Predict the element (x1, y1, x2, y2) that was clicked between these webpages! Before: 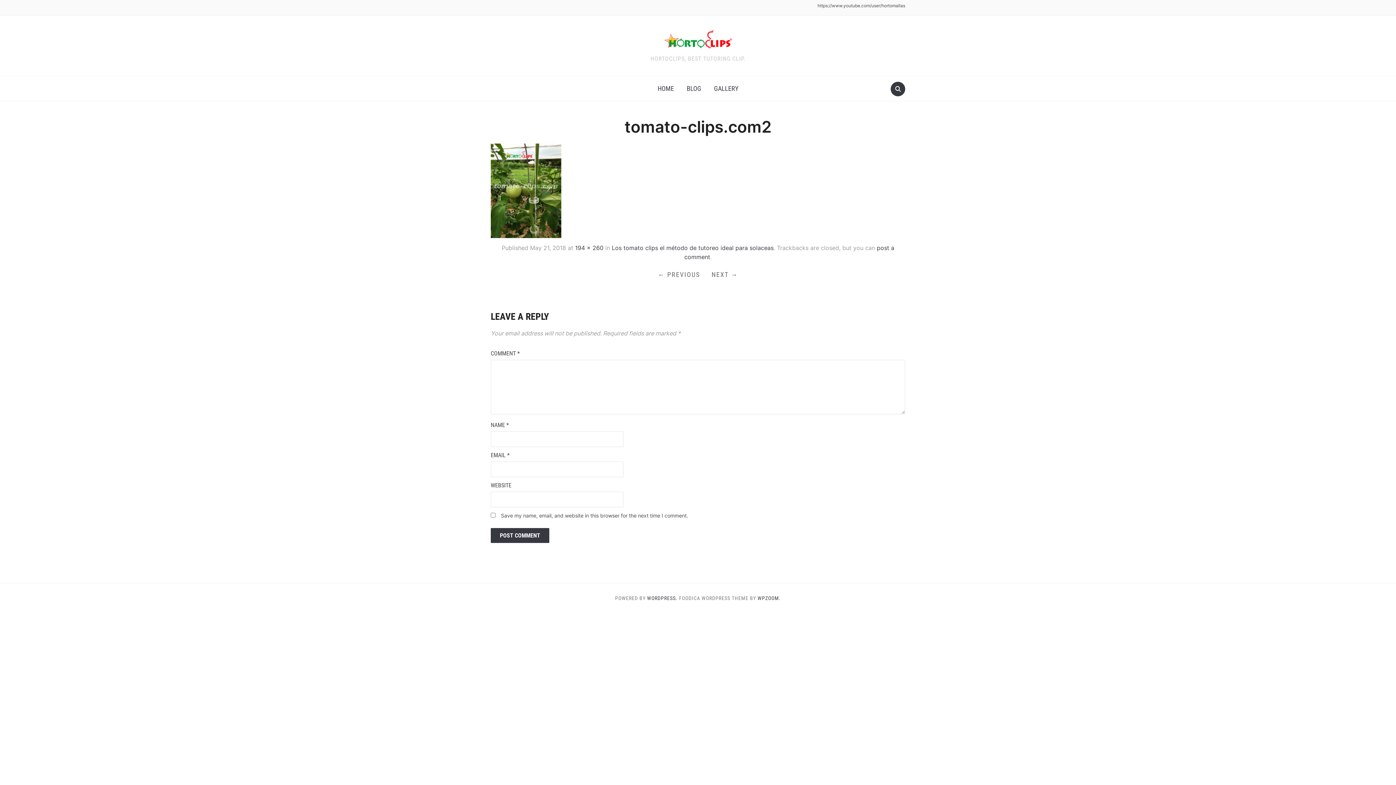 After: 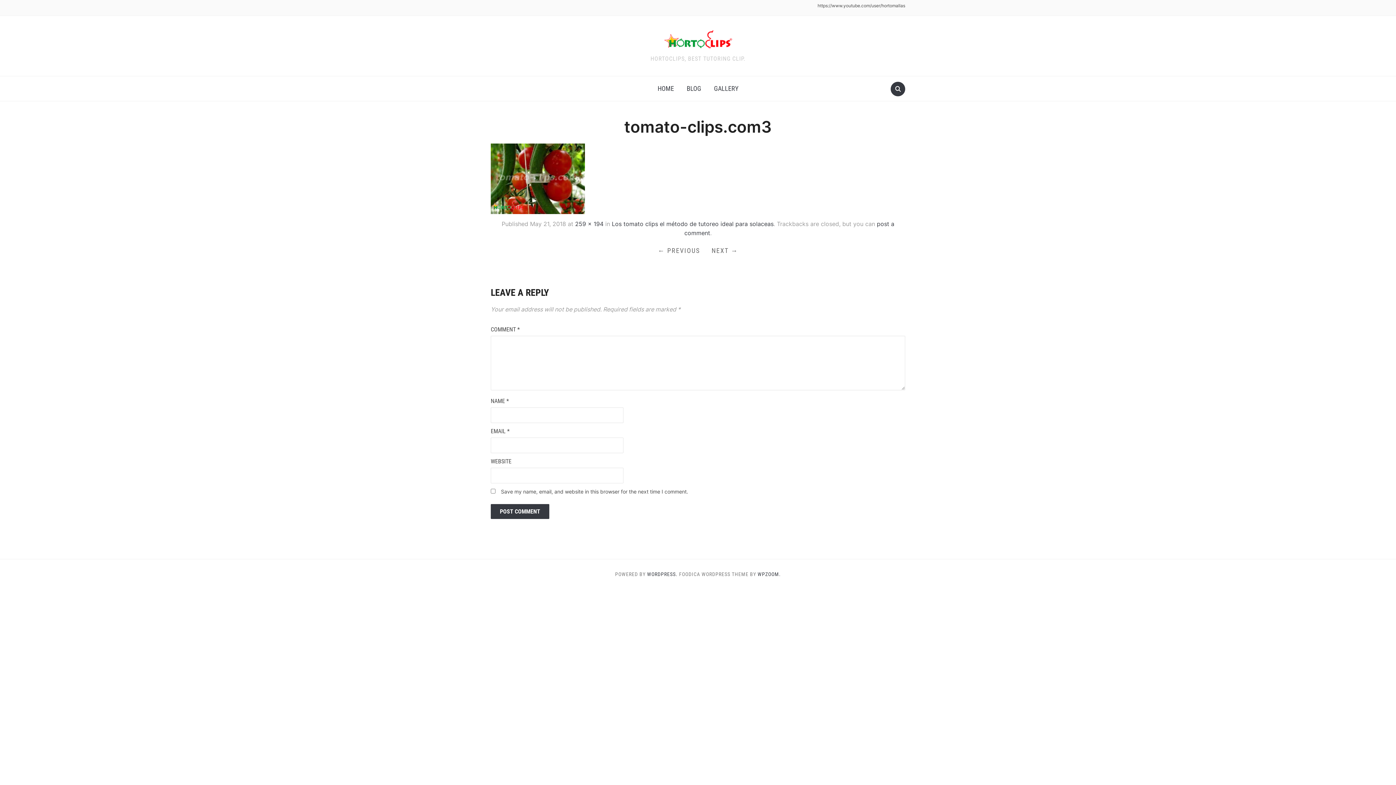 Action: bbox: (490, 186, 561, 193)